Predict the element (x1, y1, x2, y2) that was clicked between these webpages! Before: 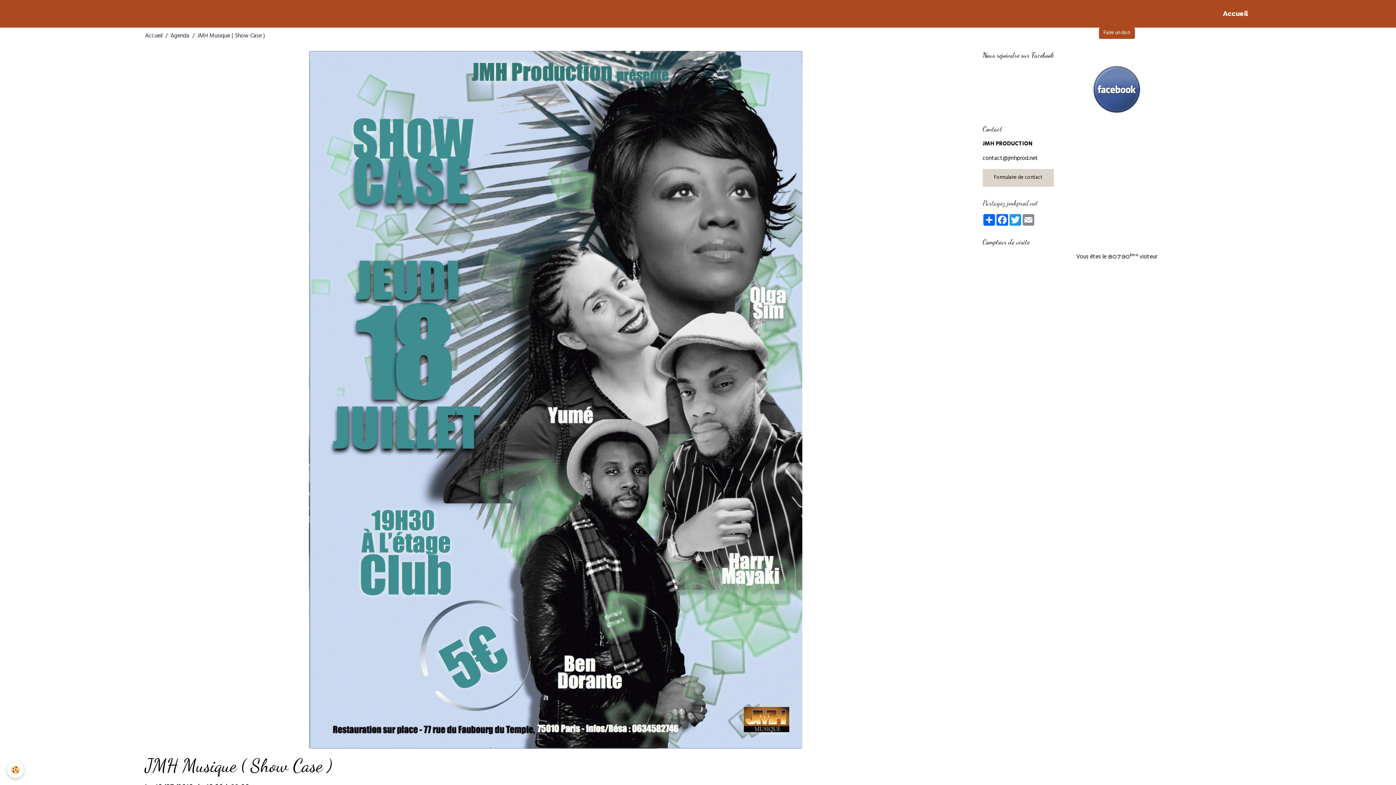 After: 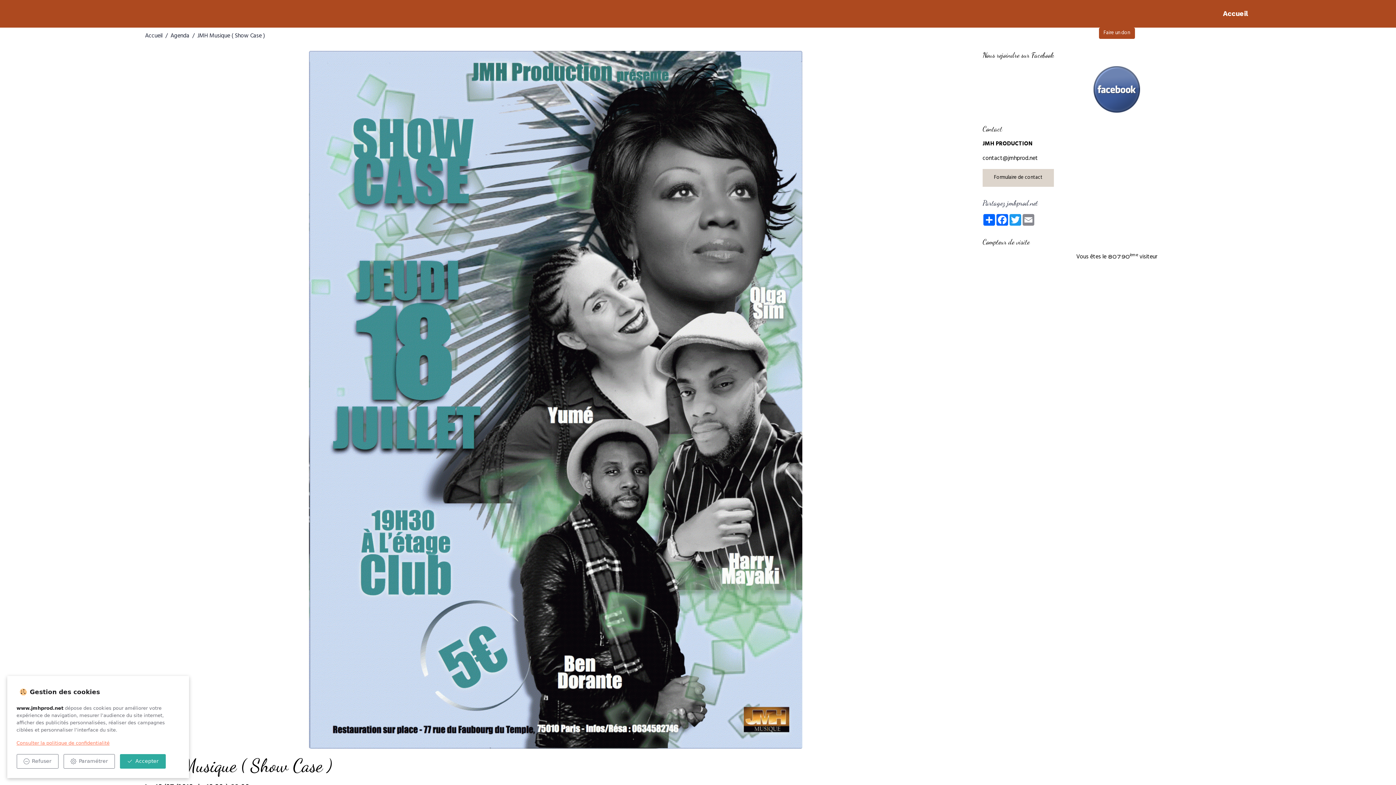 Action: bbox: (7, 762, 23, 778) label: Cookies